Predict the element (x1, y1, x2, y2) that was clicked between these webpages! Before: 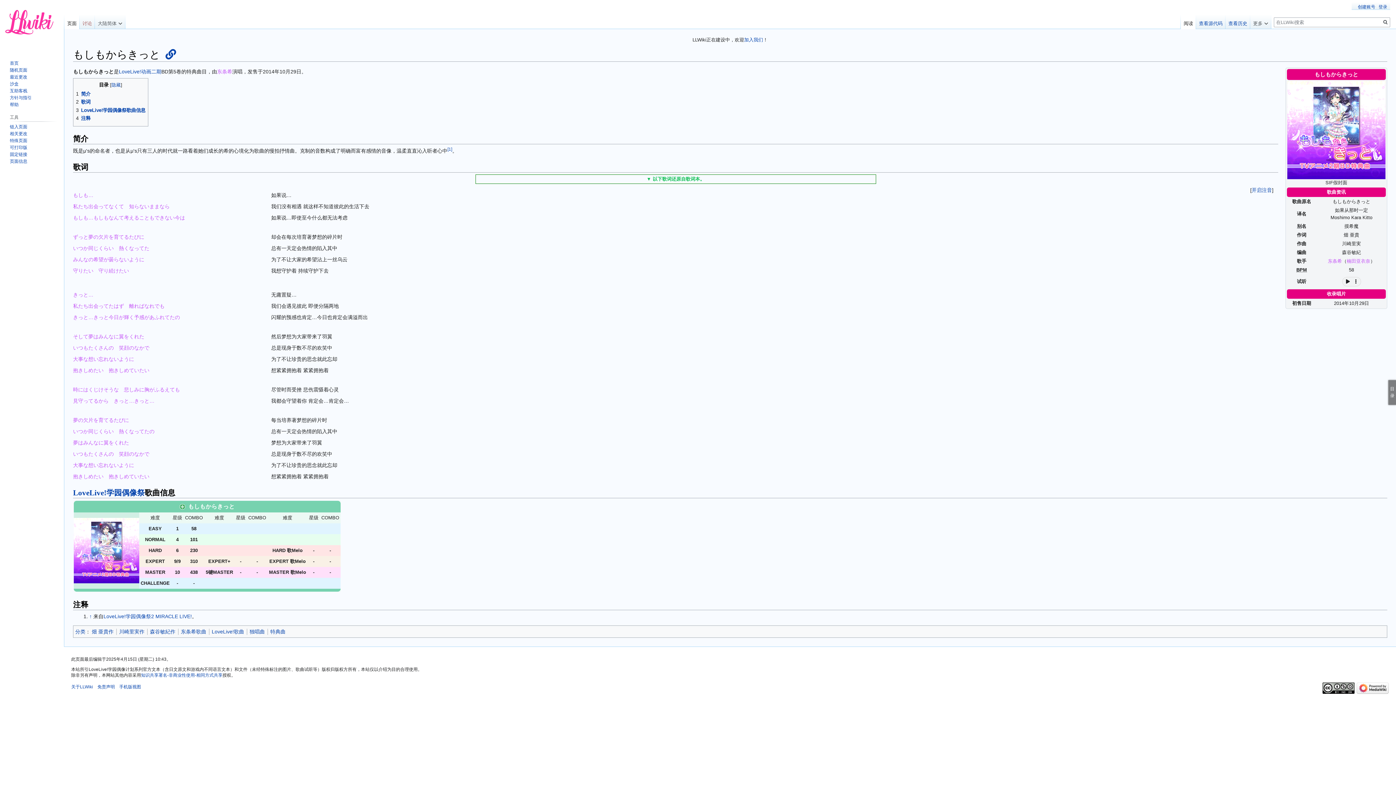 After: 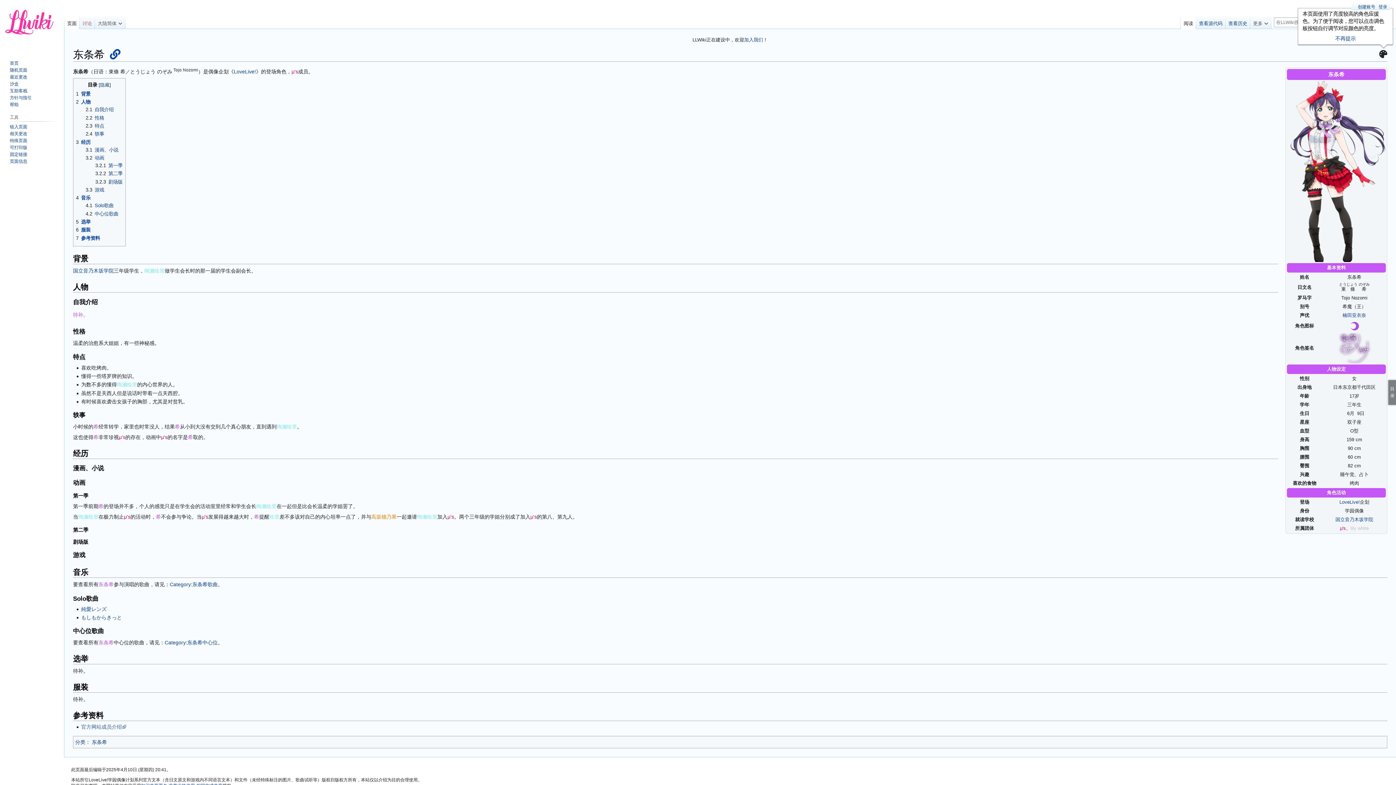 Action: label: 东条希 bbox: (1328, 258, 1342, 263)